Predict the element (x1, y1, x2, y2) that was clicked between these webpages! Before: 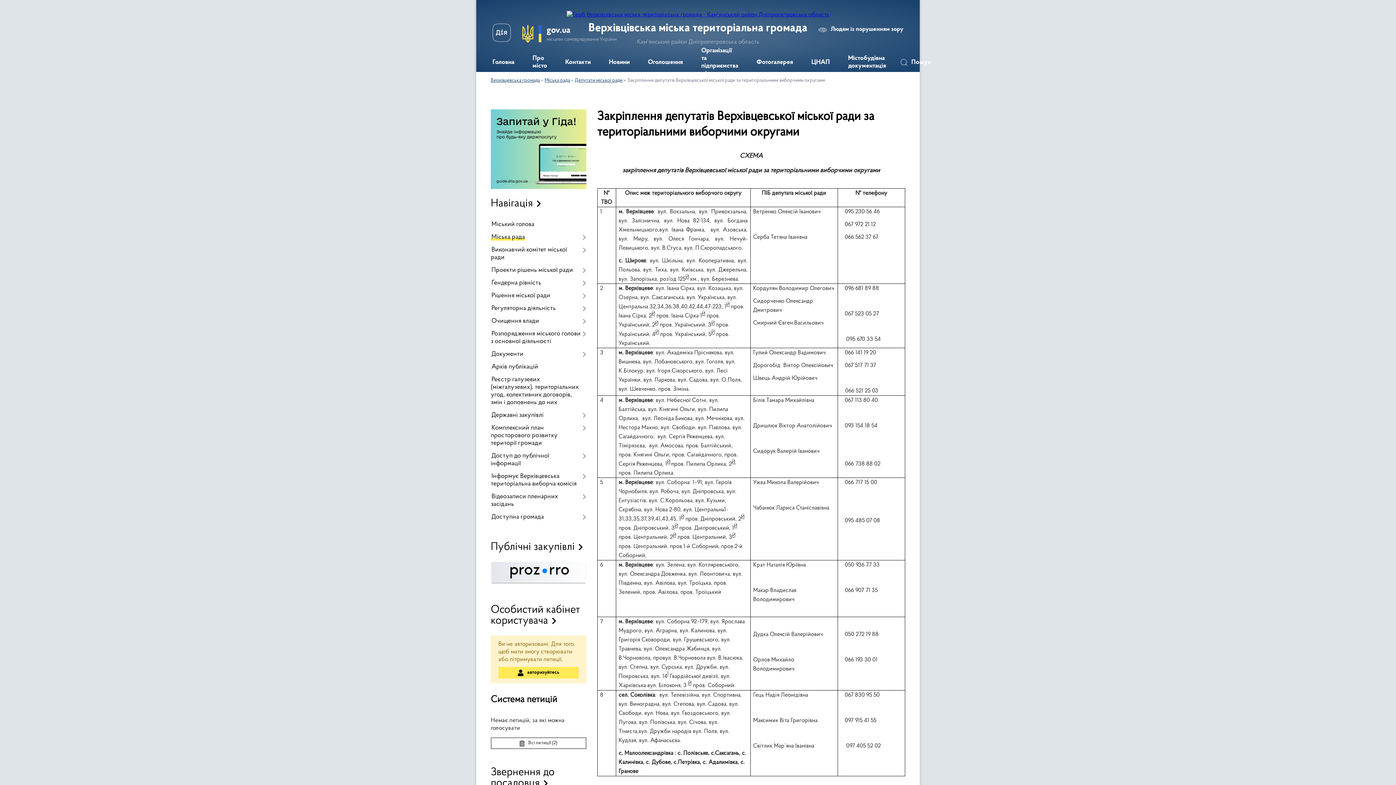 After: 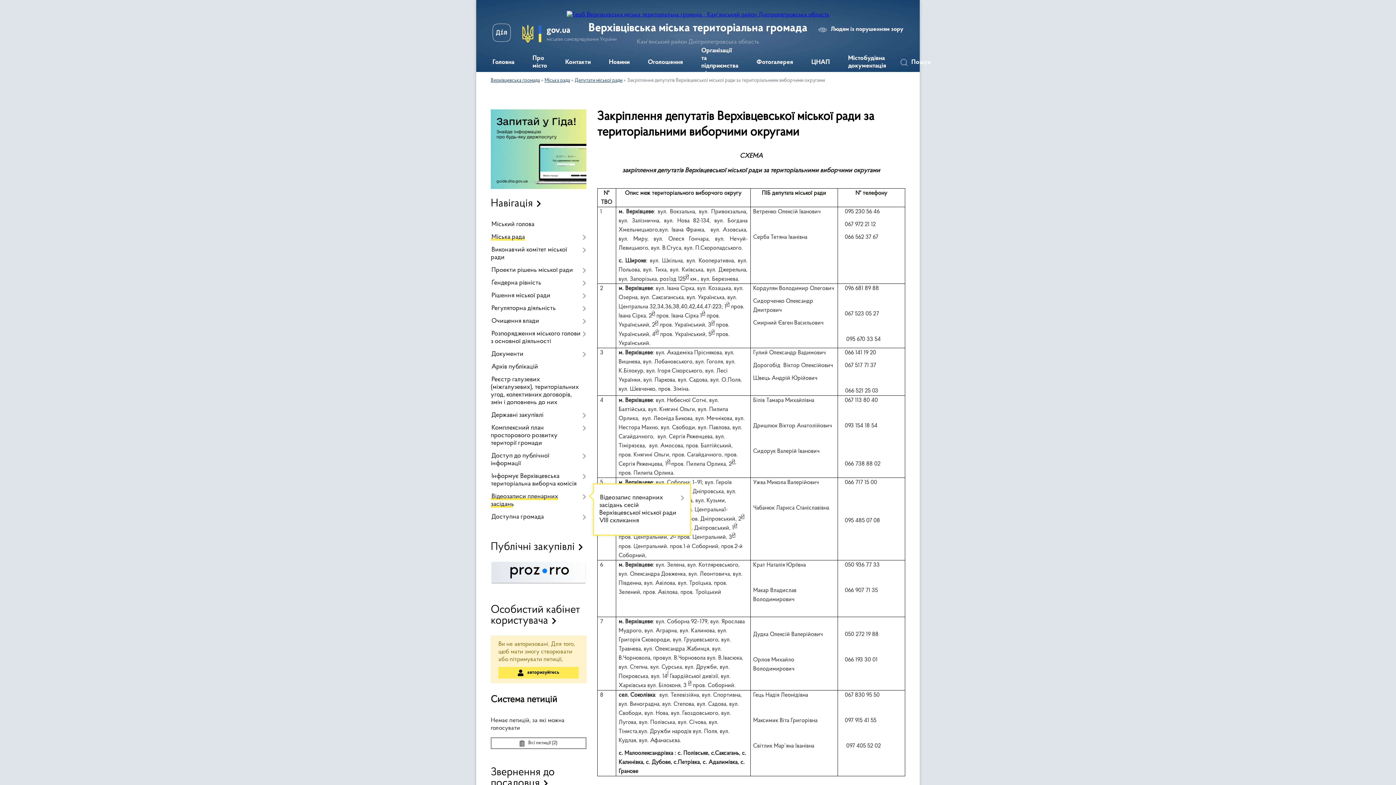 Action: label: Відеозаписи пленарних засідань bbox: (490, 490, 586, 511)